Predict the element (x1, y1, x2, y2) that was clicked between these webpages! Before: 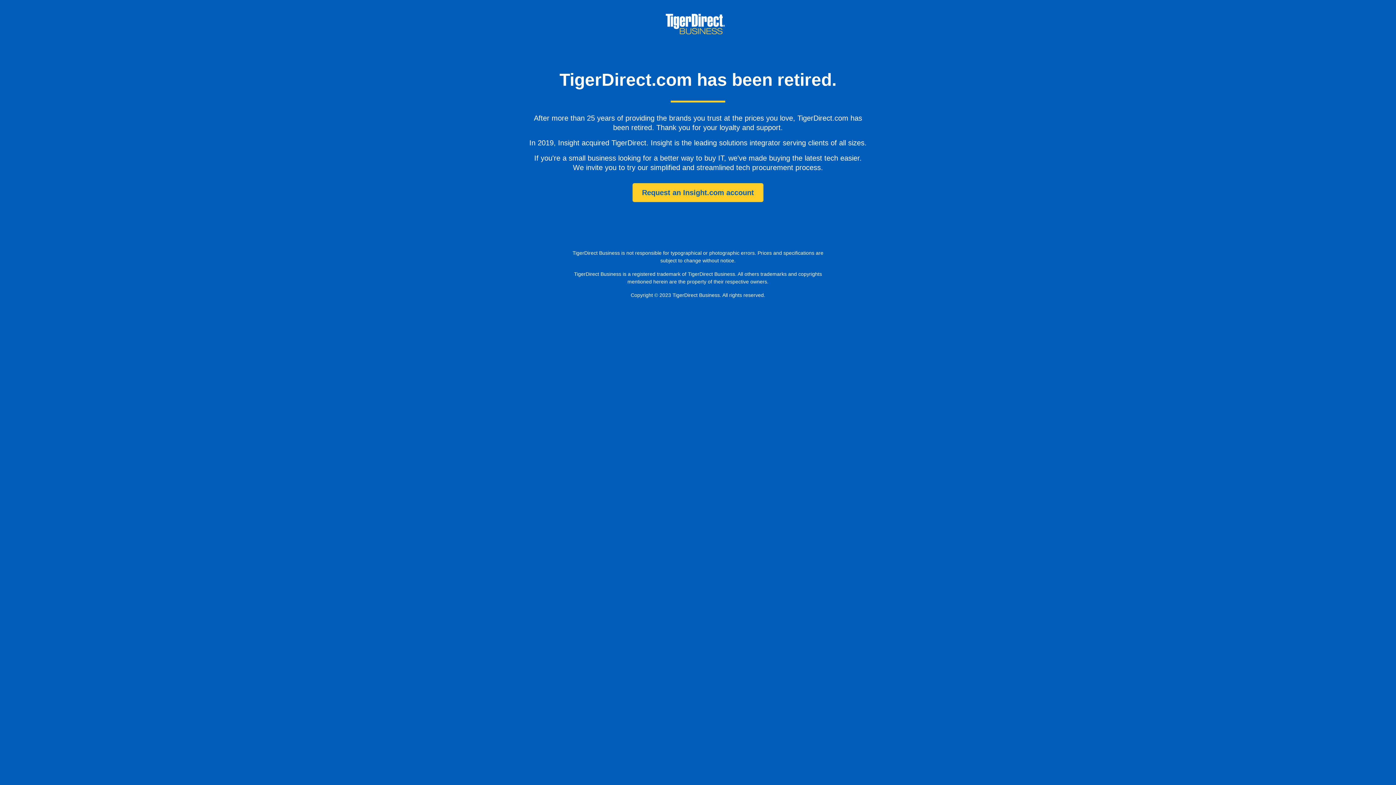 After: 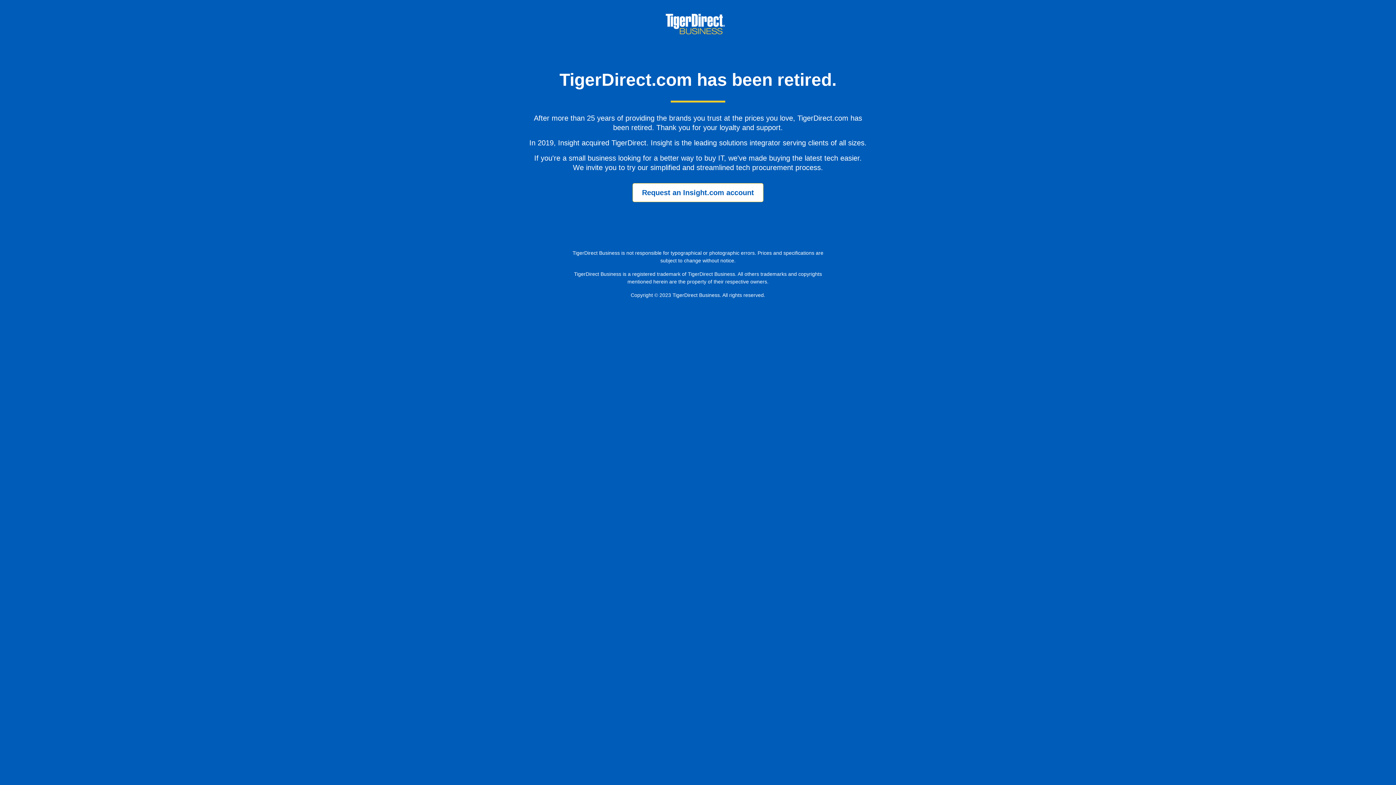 Action: bbox: (632, 183, 763, 202) label: Request an Insight.com account